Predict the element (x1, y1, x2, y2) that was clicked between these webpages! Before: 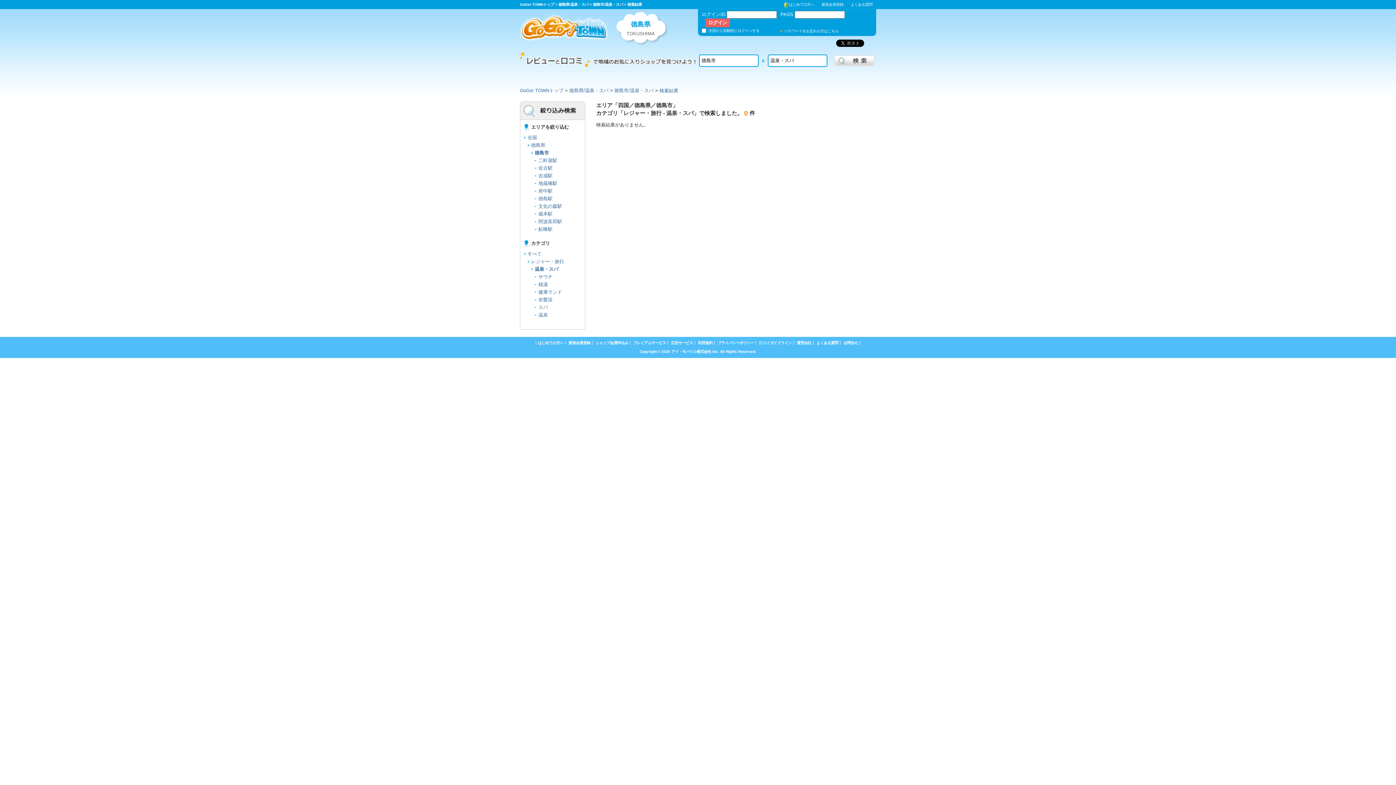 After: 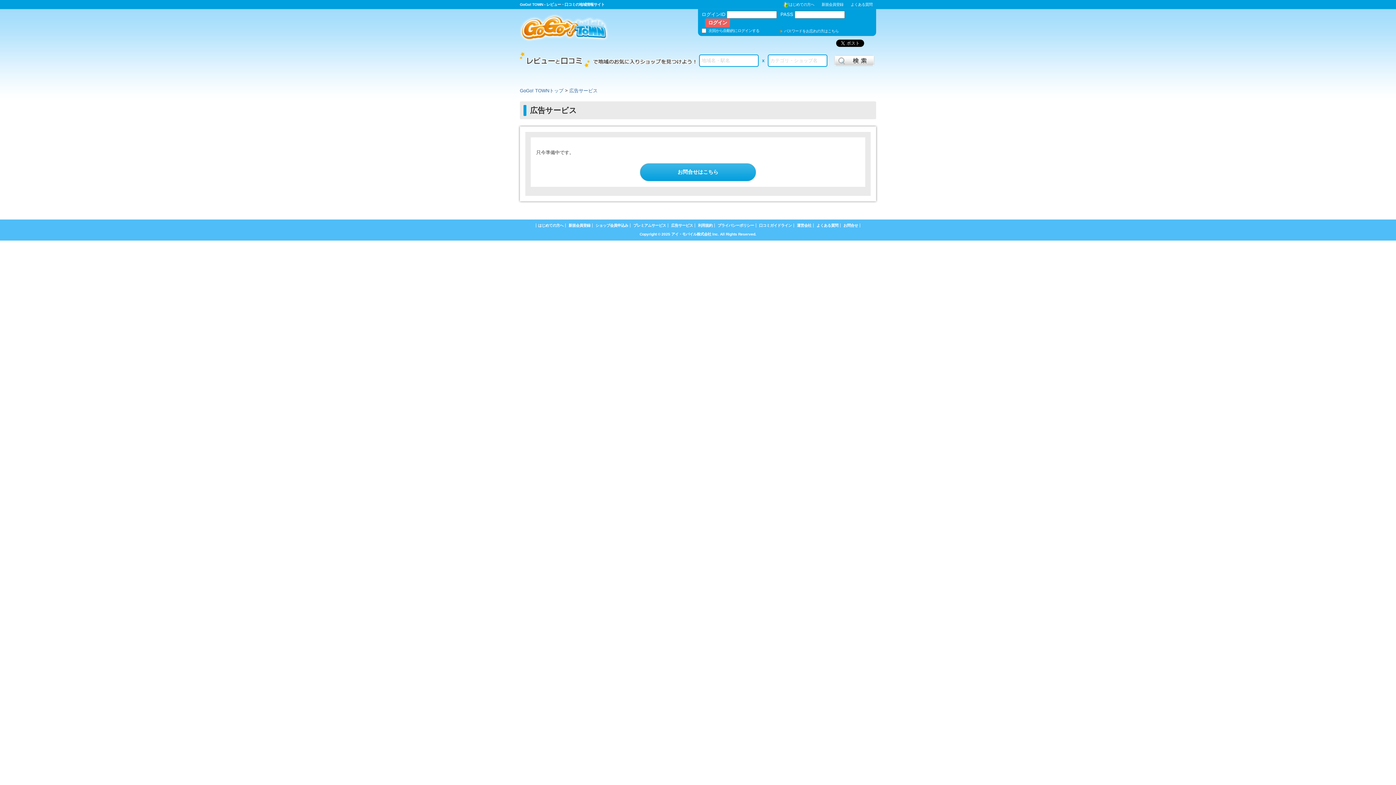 Action: label: 広告サービス bbox: (671, 341, 693, 345)